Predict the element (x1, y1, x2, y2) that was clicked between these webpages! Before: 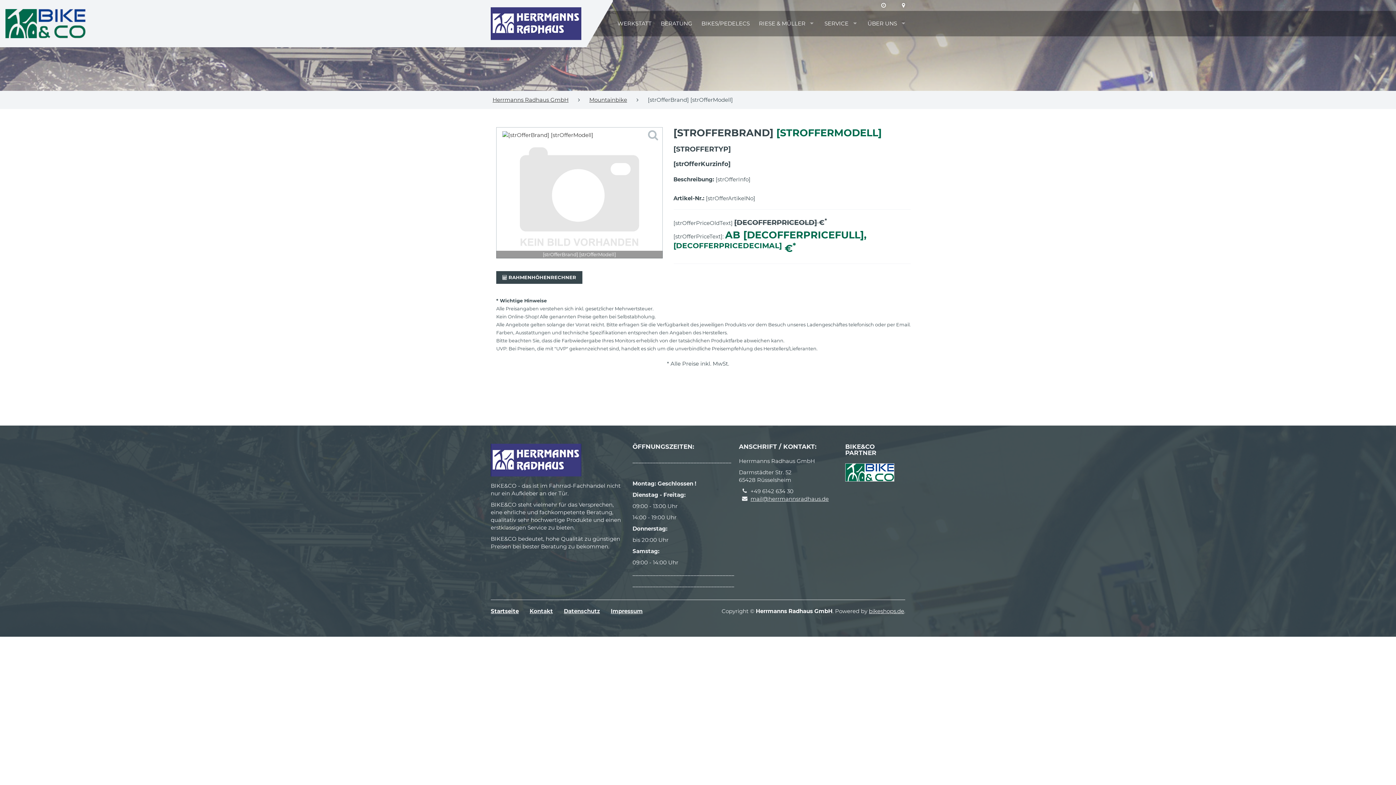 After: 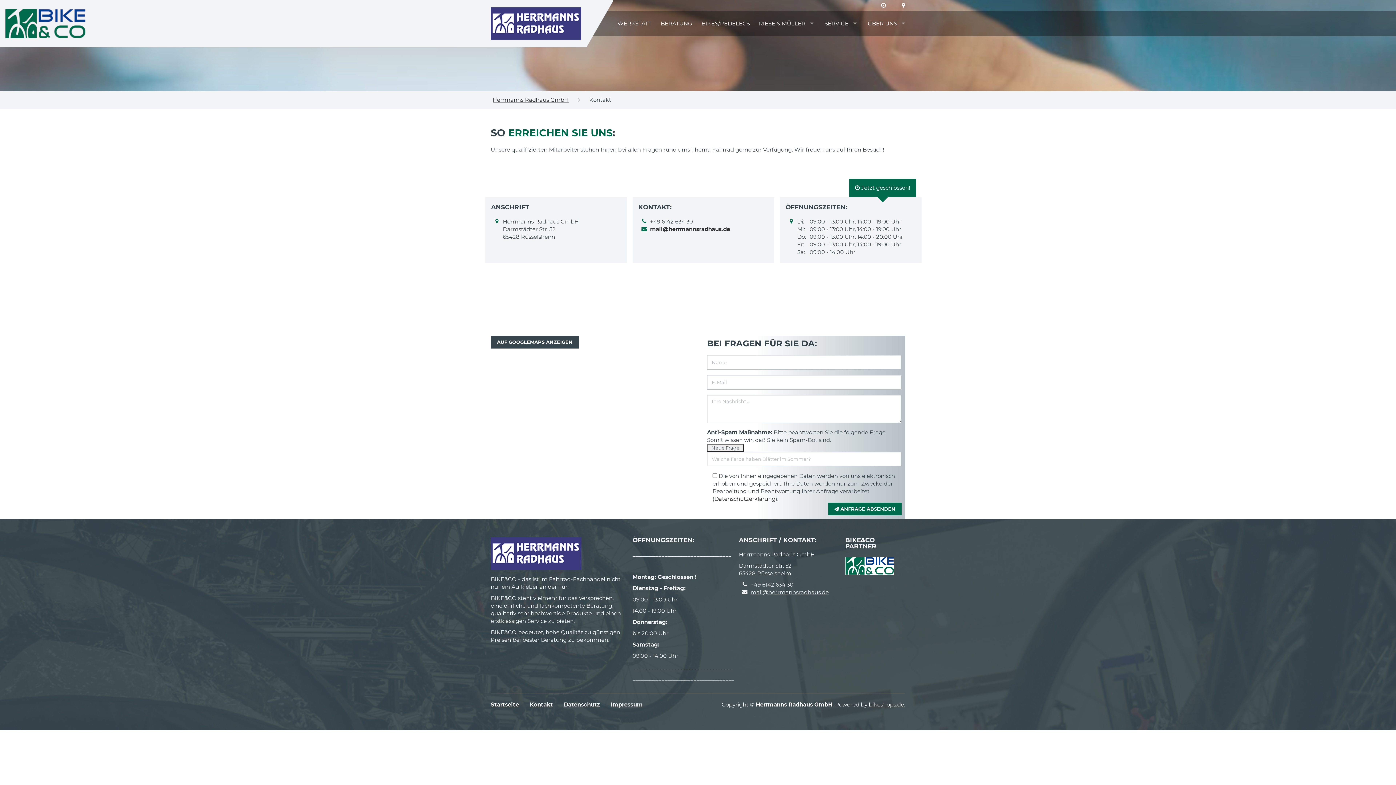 Action: label: Kontakt bbox: (529, 607, 553, 615)